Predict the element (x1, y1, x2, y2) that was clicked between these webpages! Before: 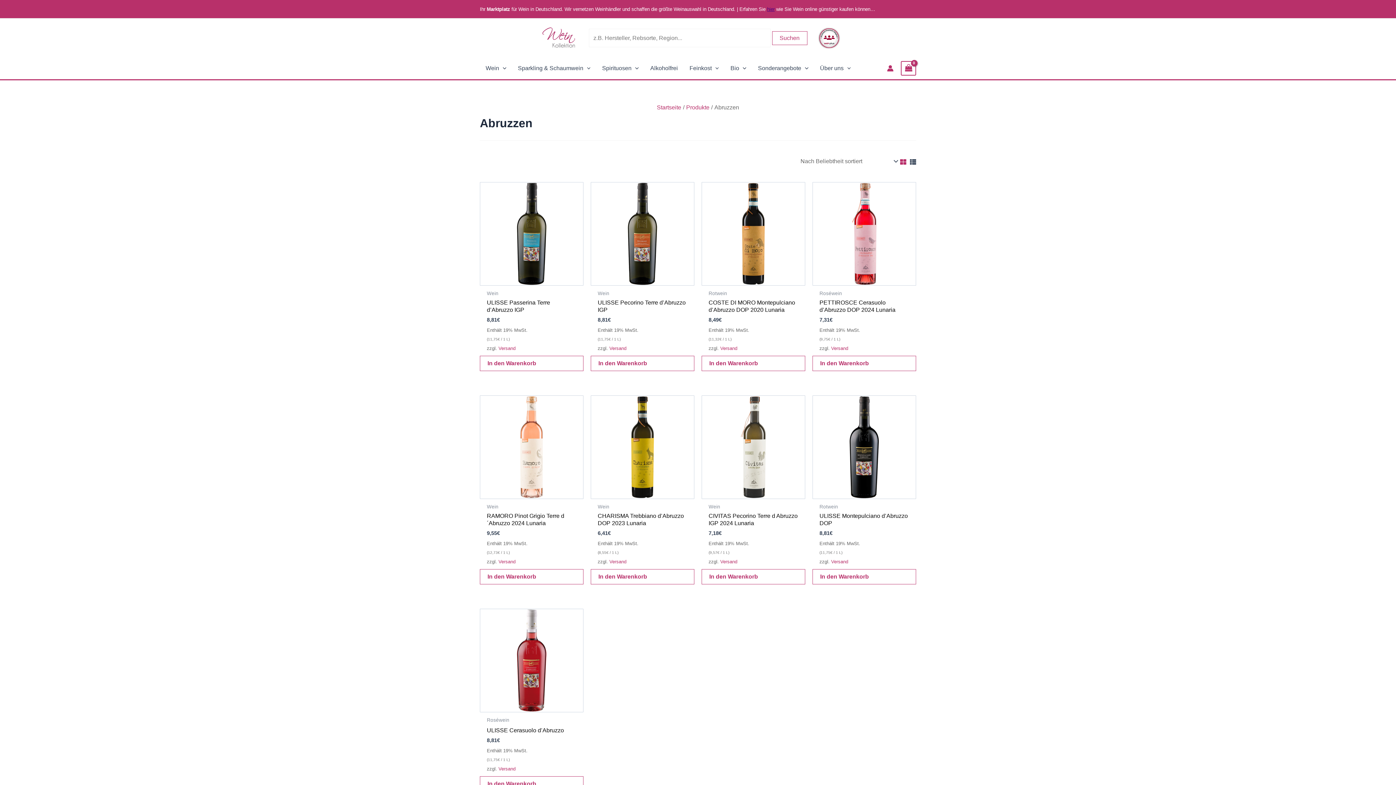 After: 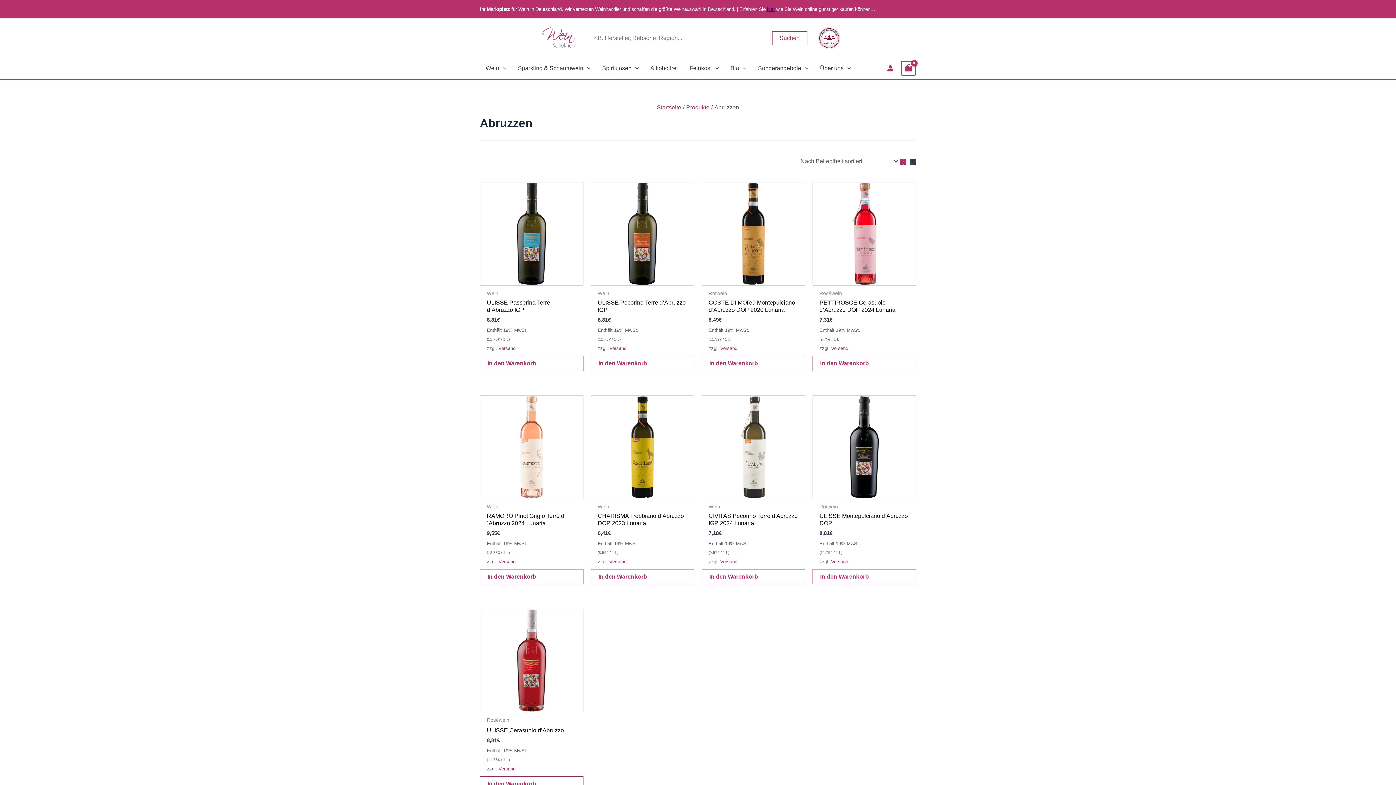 Action: bbox: (831, 345, 848, 351) label: Versand